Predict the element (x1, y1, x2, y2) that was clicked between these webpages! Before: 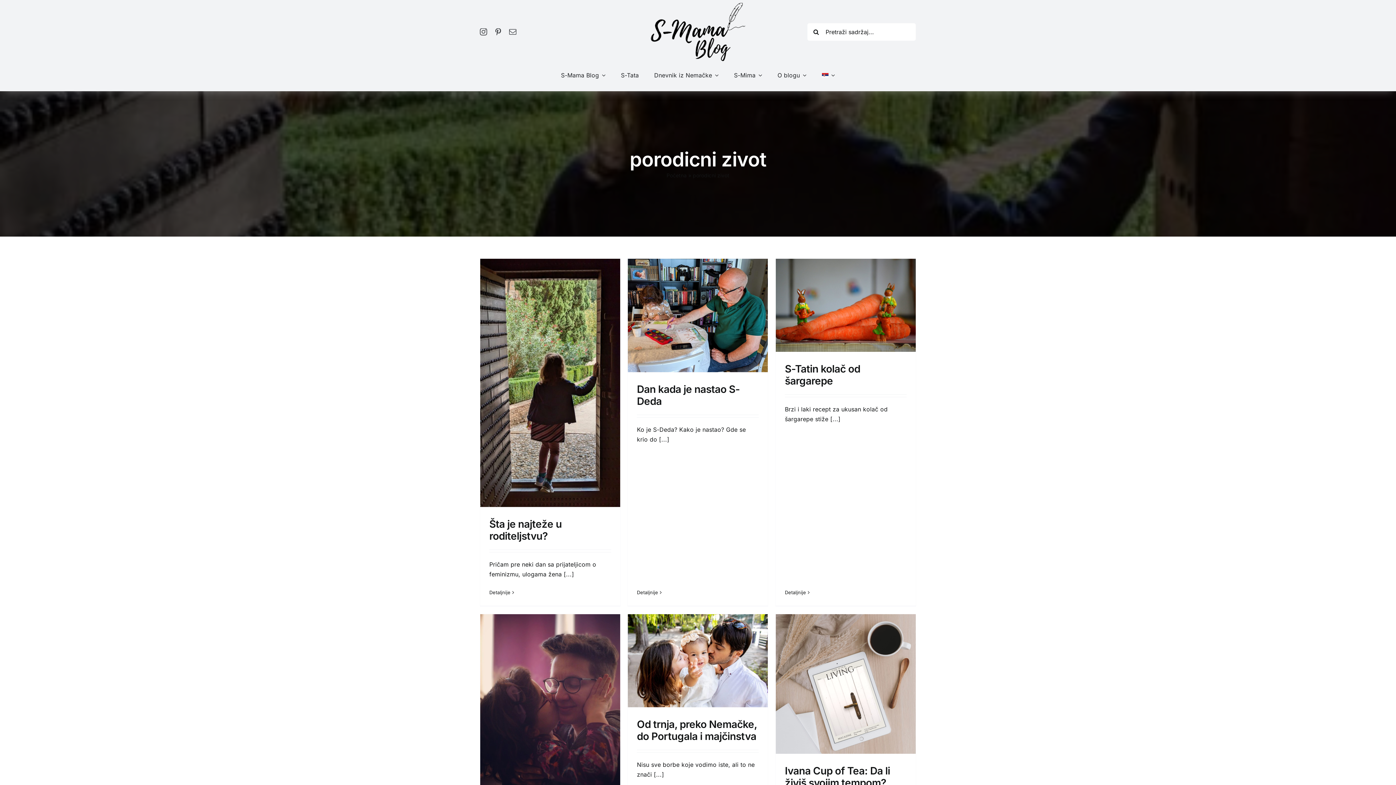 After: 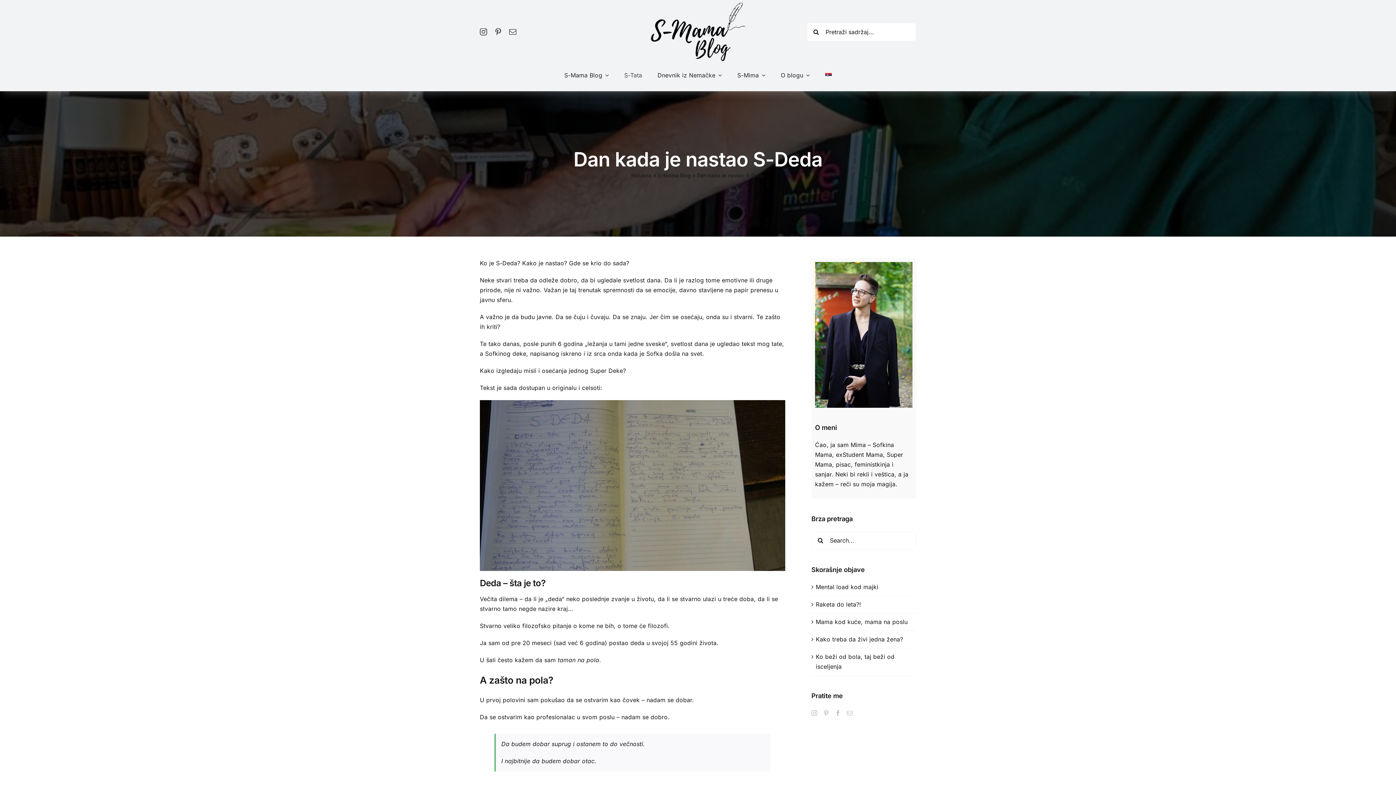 Action: label: [...] bbox: (659, 436, 669, 443)